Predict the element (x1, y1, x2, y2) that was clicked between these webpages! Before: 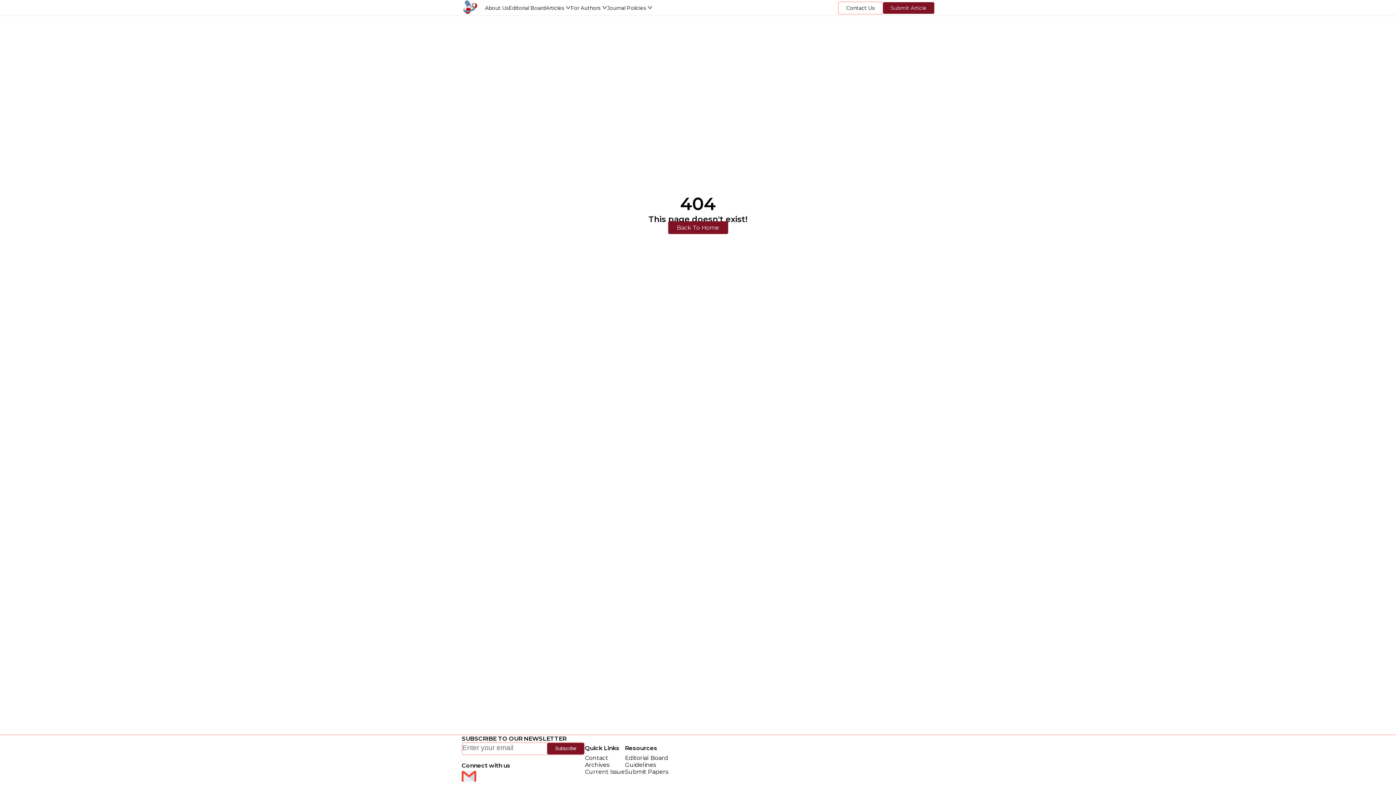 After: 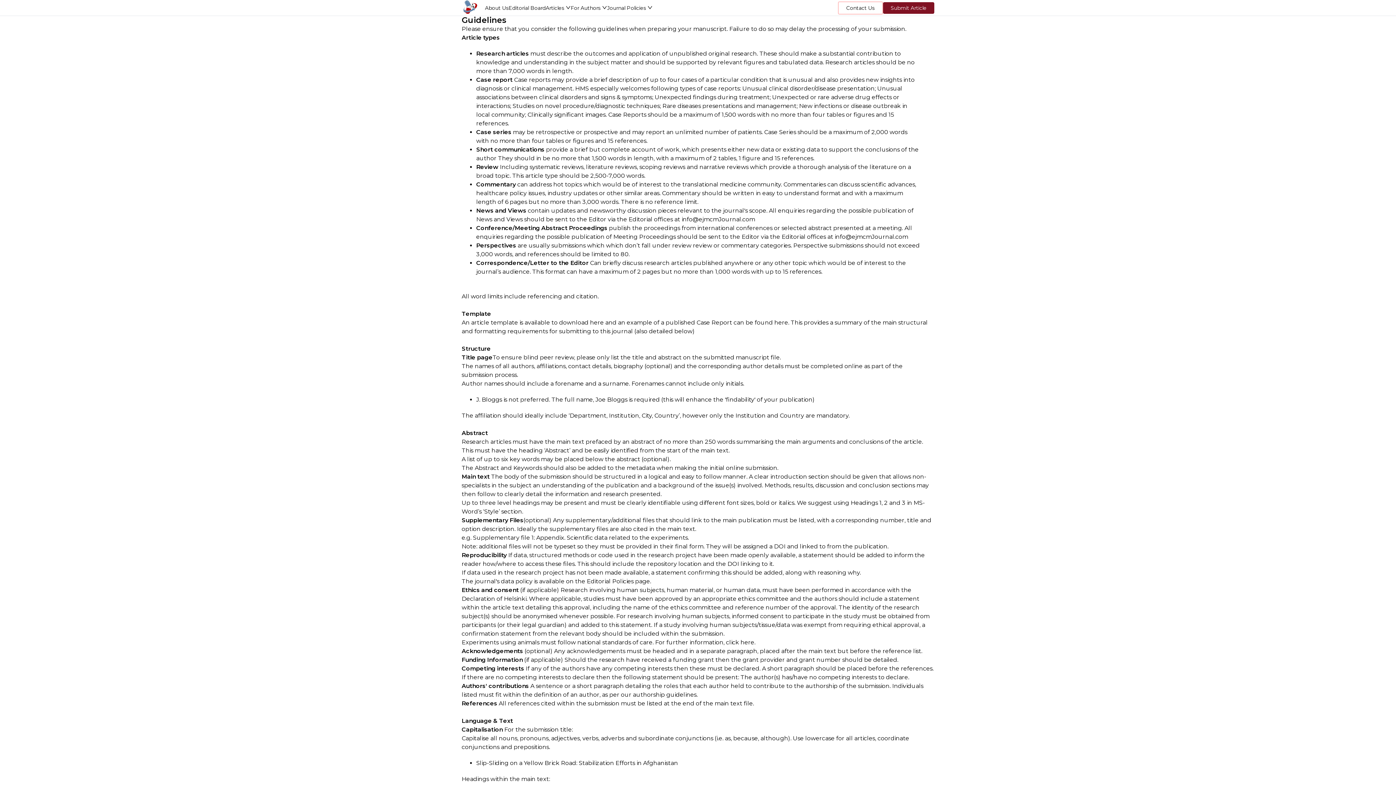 Action: bbox: (625, 761, 668, 768) label: Guidelines